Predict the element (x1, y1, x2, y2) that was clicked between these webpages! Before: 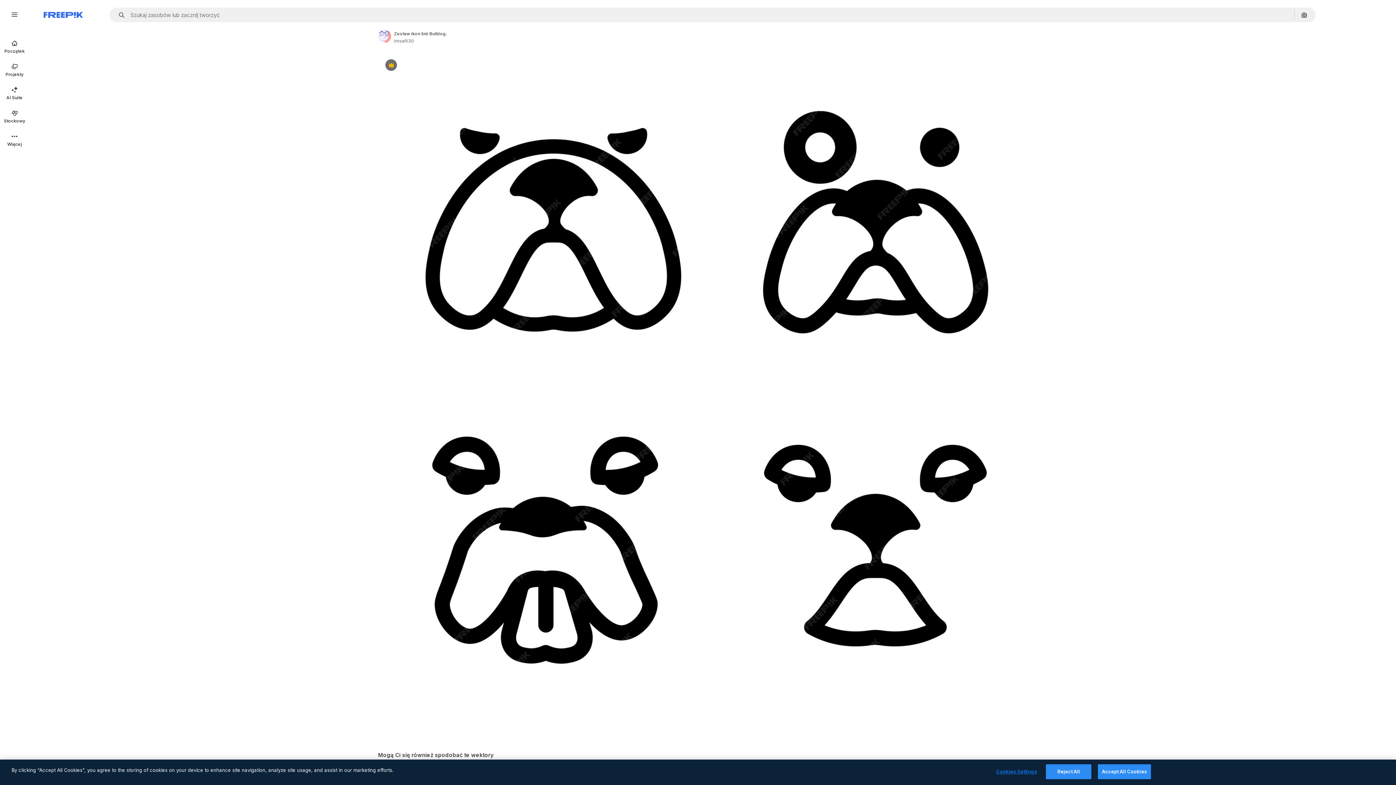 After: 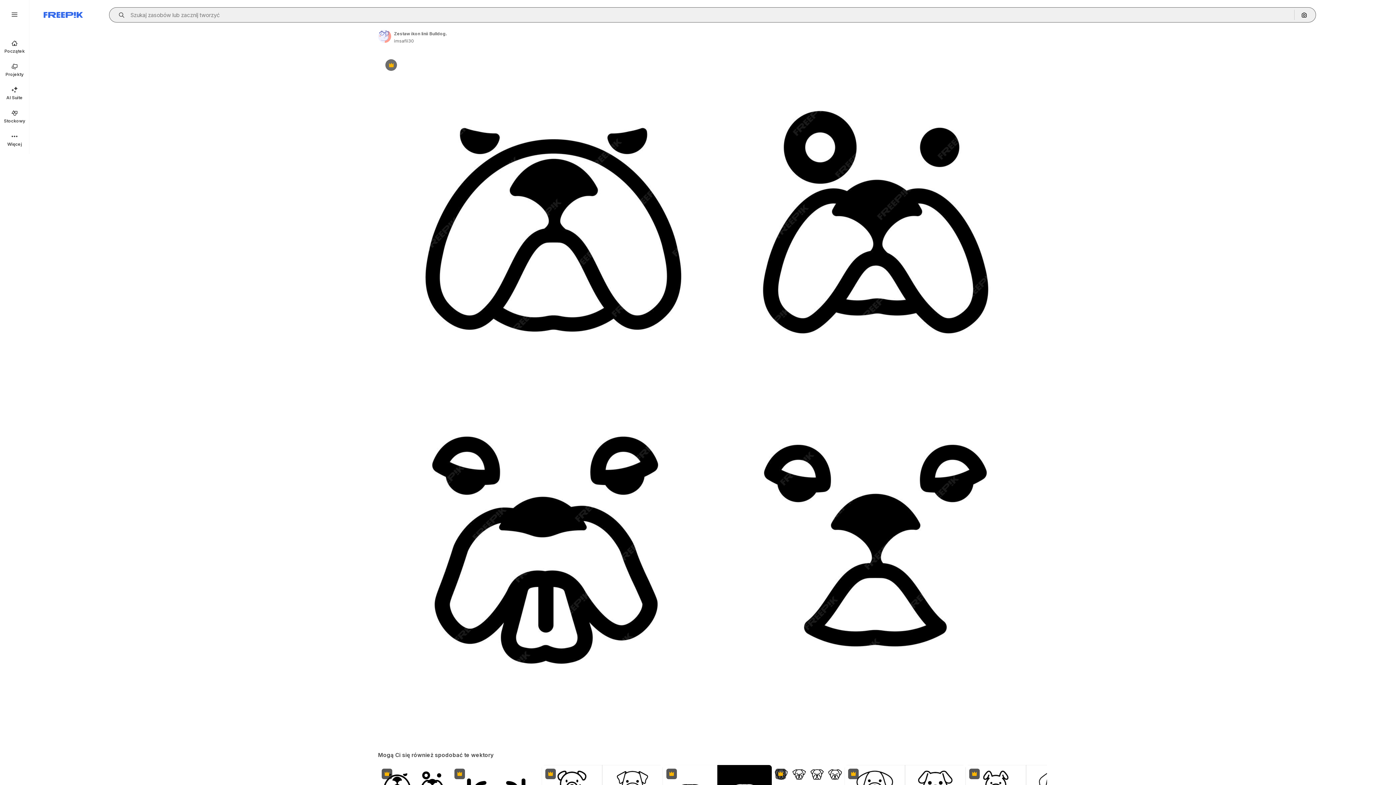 Action: label: Open autocomplete bbox: (115, 12, 129, 17)